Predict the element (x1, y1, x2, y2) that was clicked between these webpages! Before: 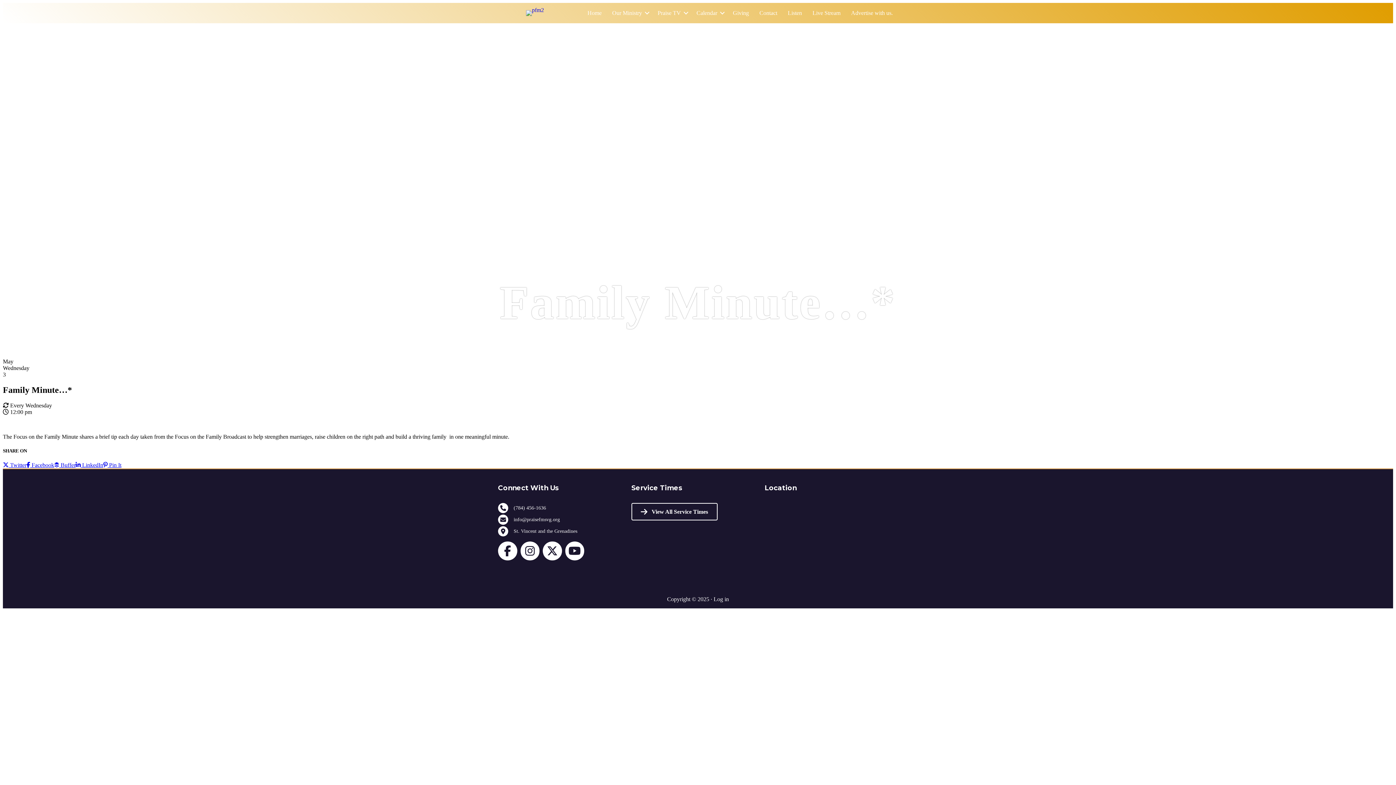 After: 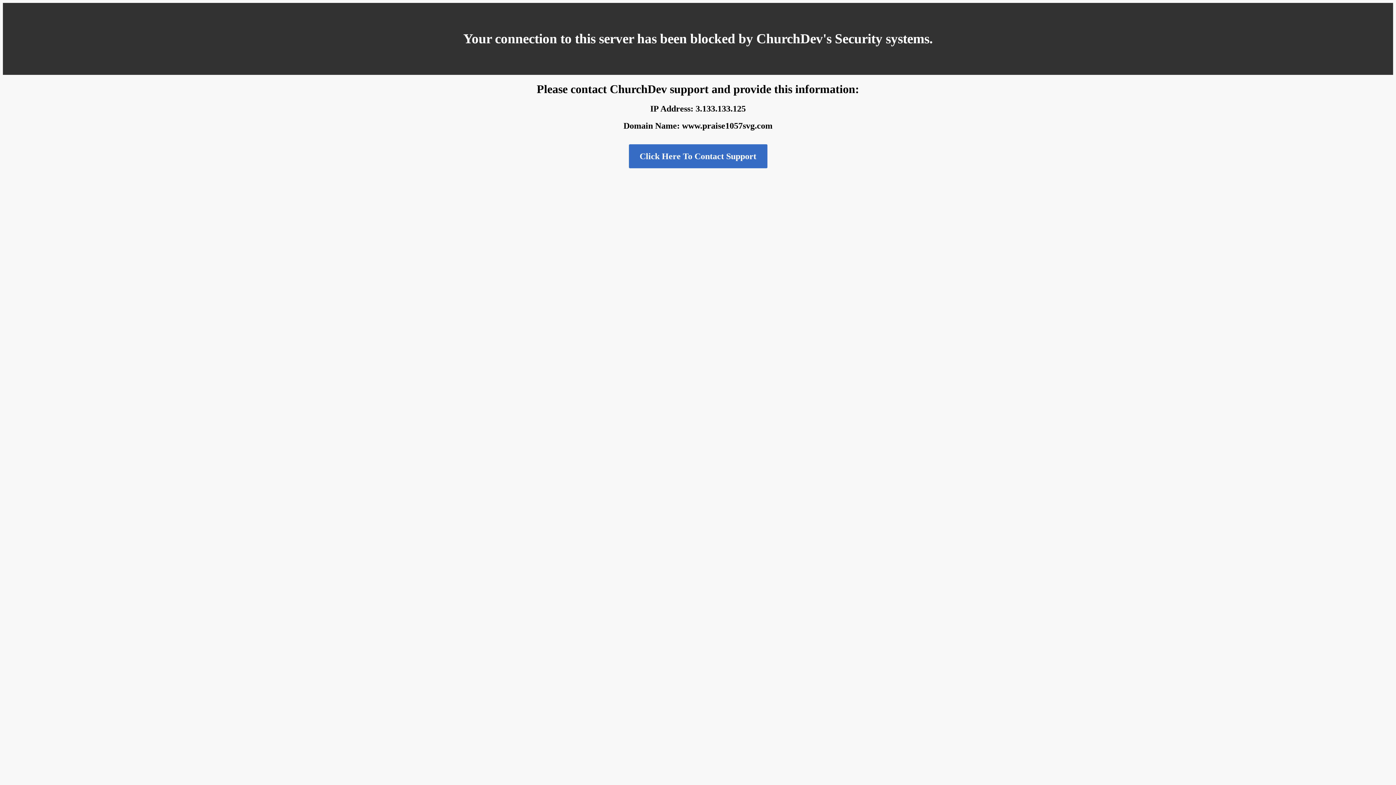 Action: label: Home bbox: (582, 4, 606, 21)